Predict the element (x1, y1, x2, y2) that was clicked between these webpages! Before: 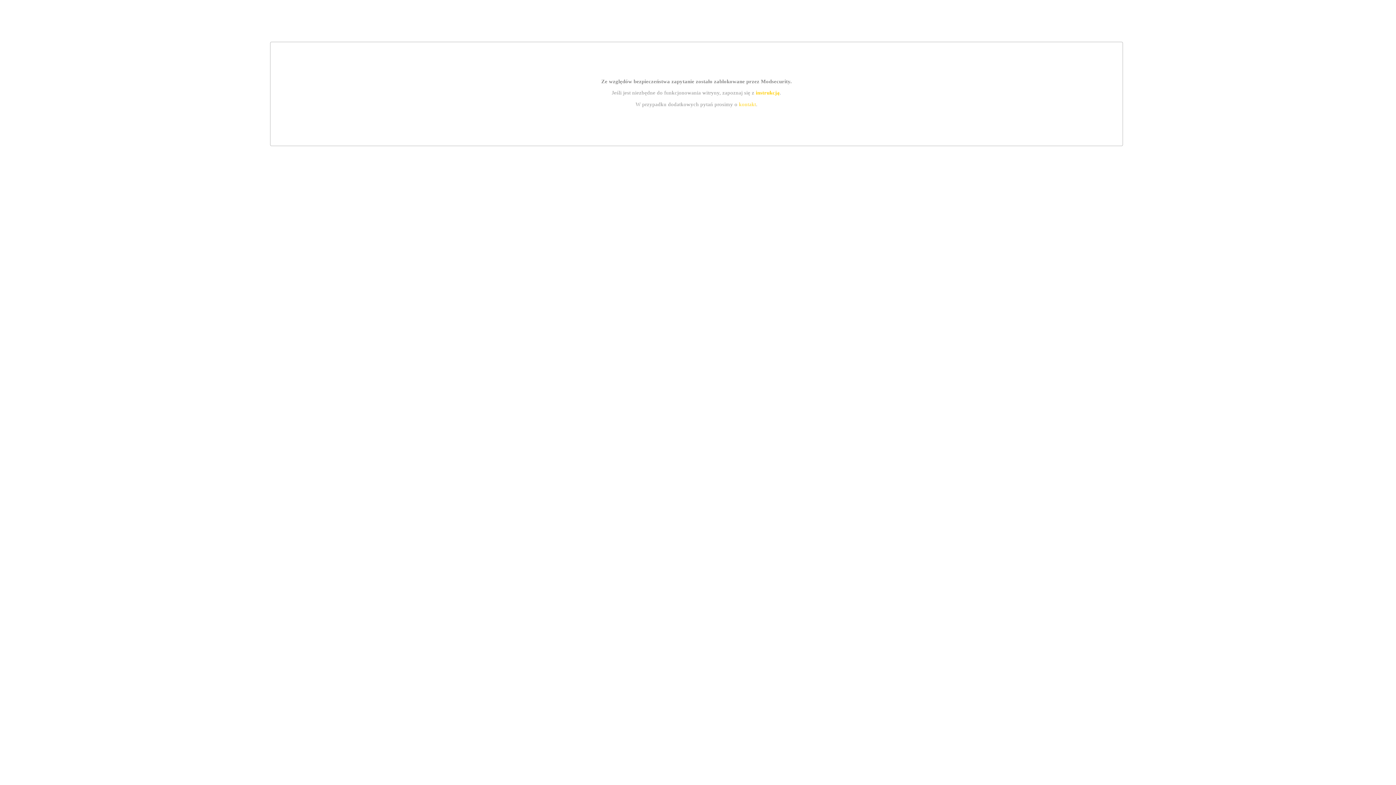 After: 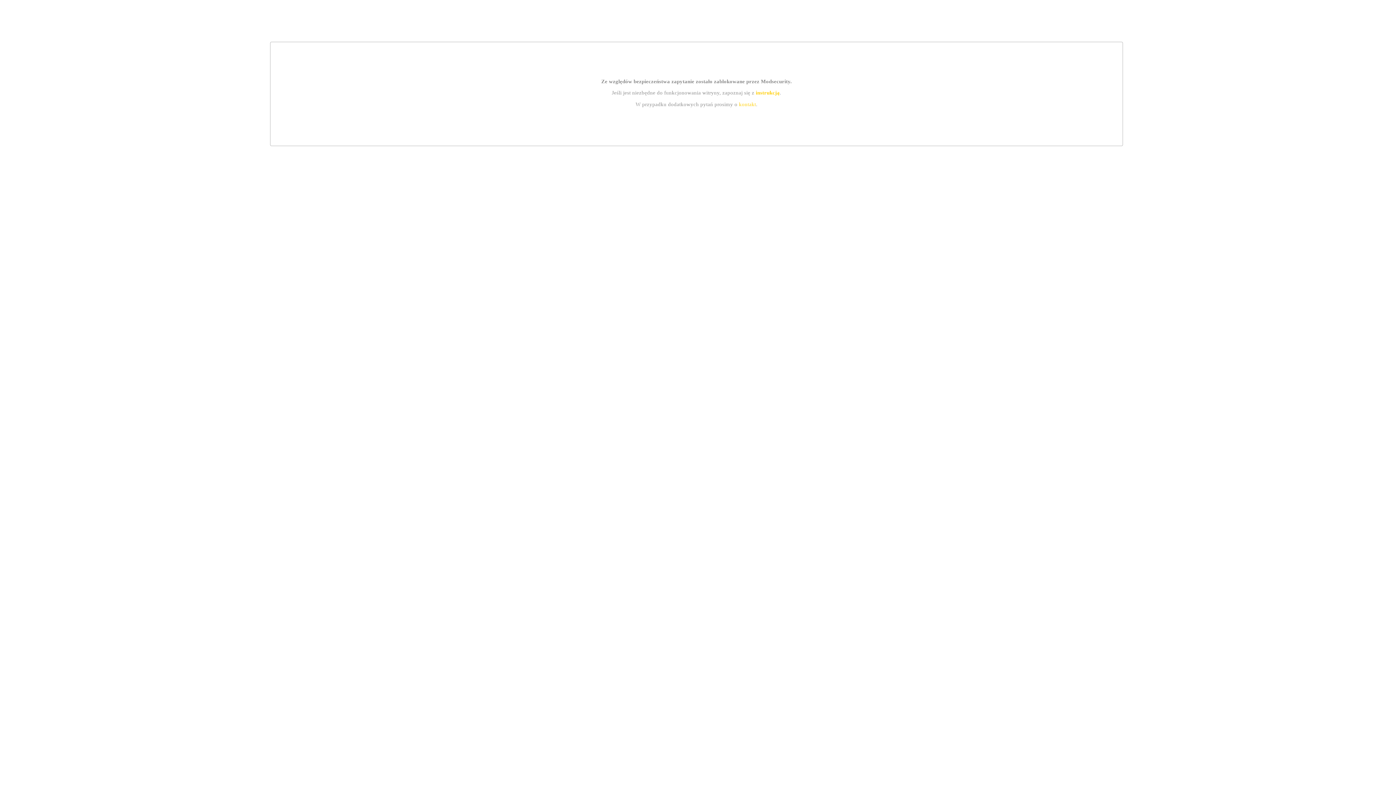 Action: label: instrukcją bbox: (755, 89, 779, 95)